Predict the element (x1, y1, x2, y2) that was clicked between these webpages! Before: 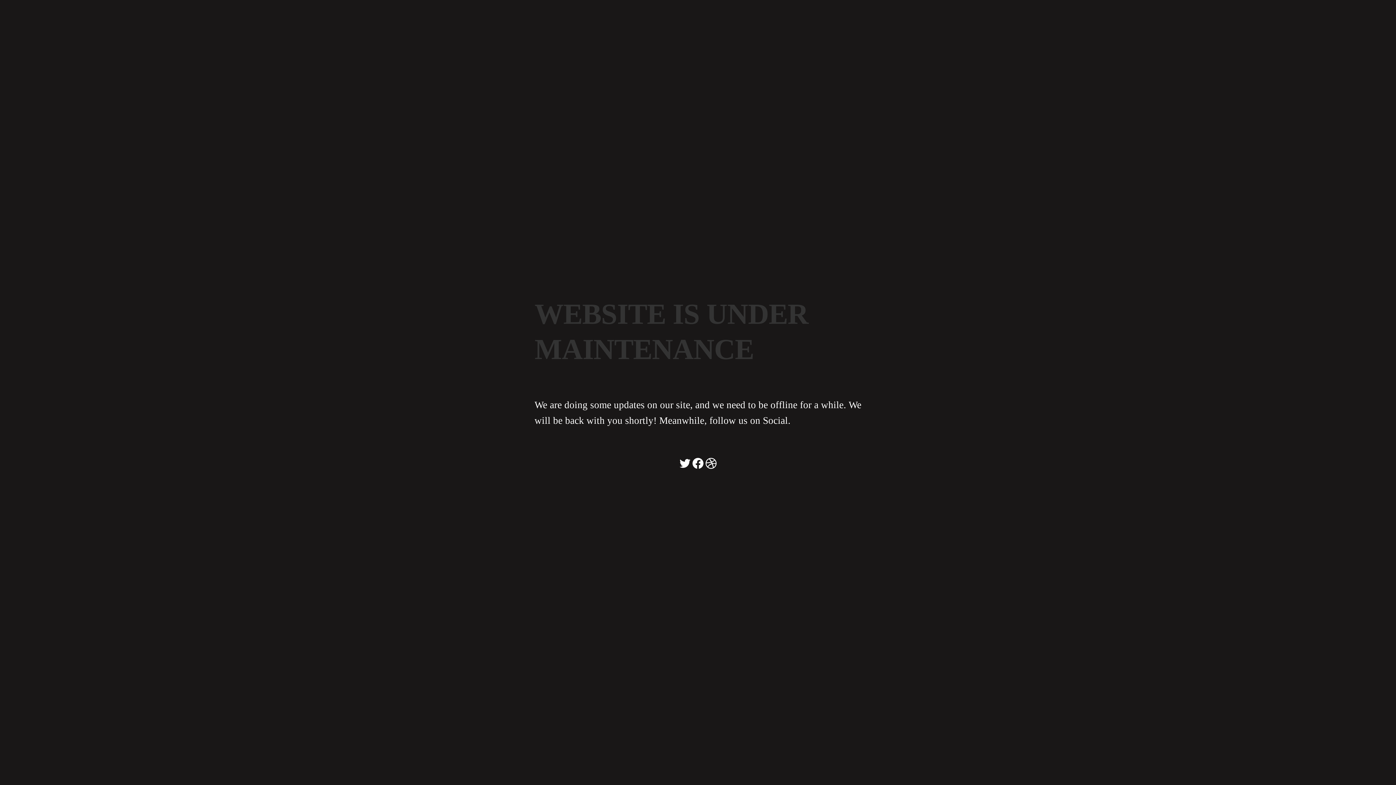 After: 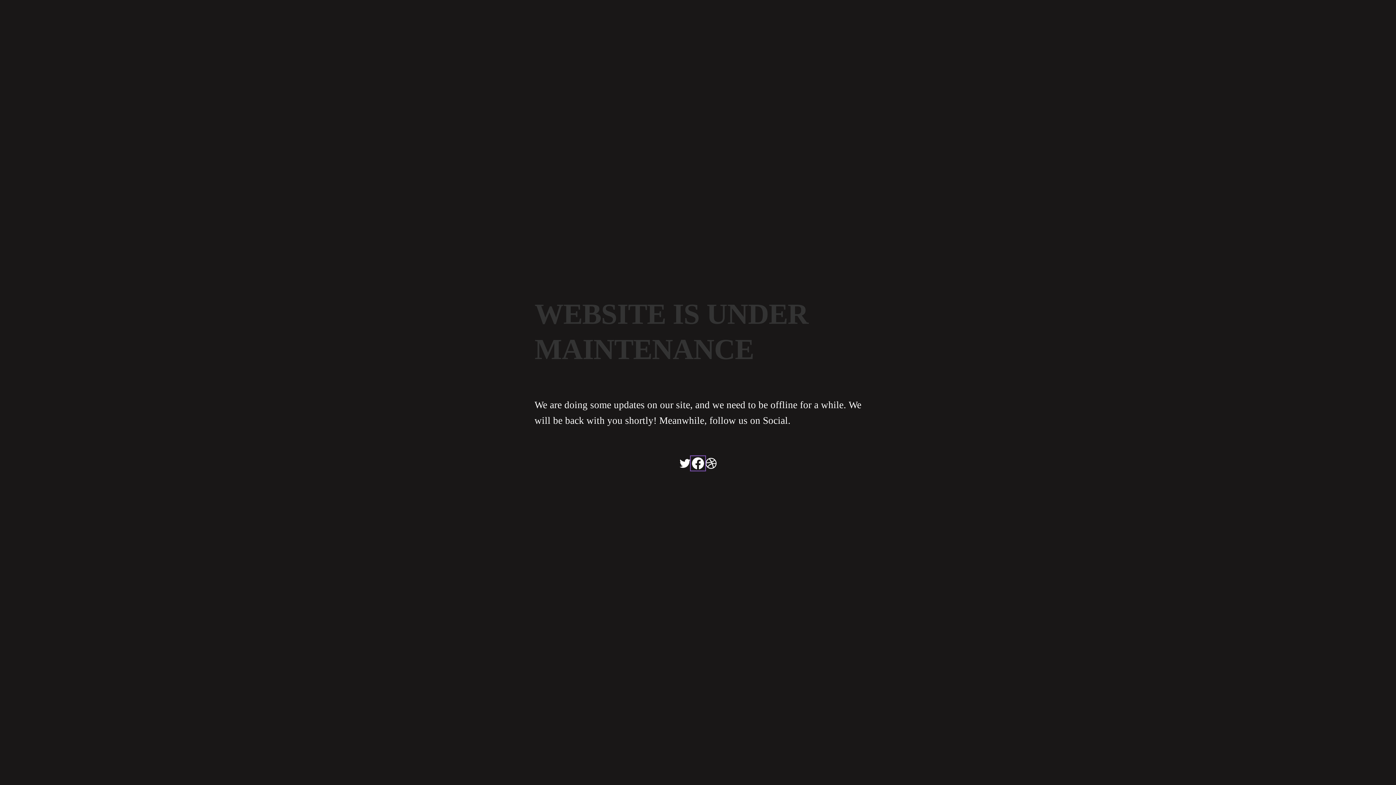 Action: label: Facebook bbox: (691, 452, 704, 465)